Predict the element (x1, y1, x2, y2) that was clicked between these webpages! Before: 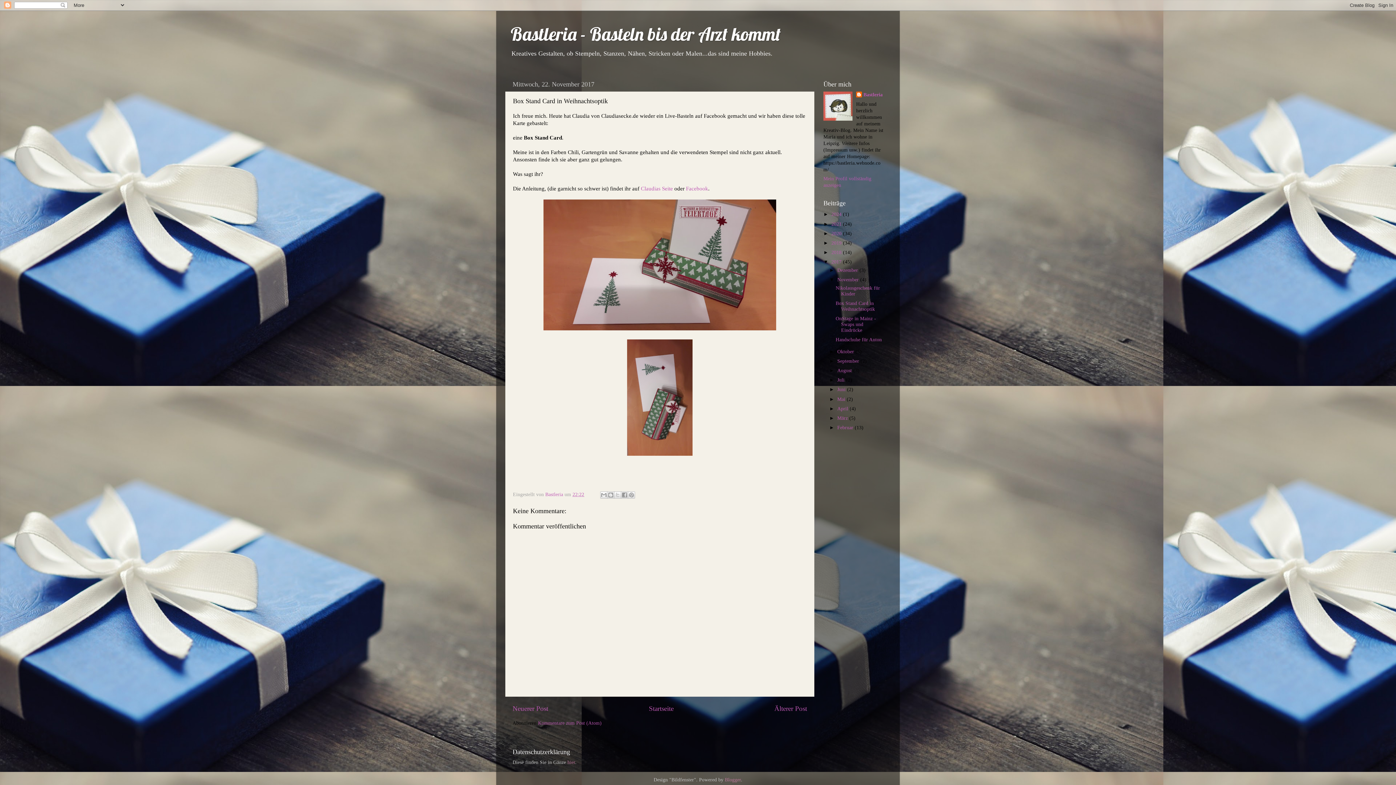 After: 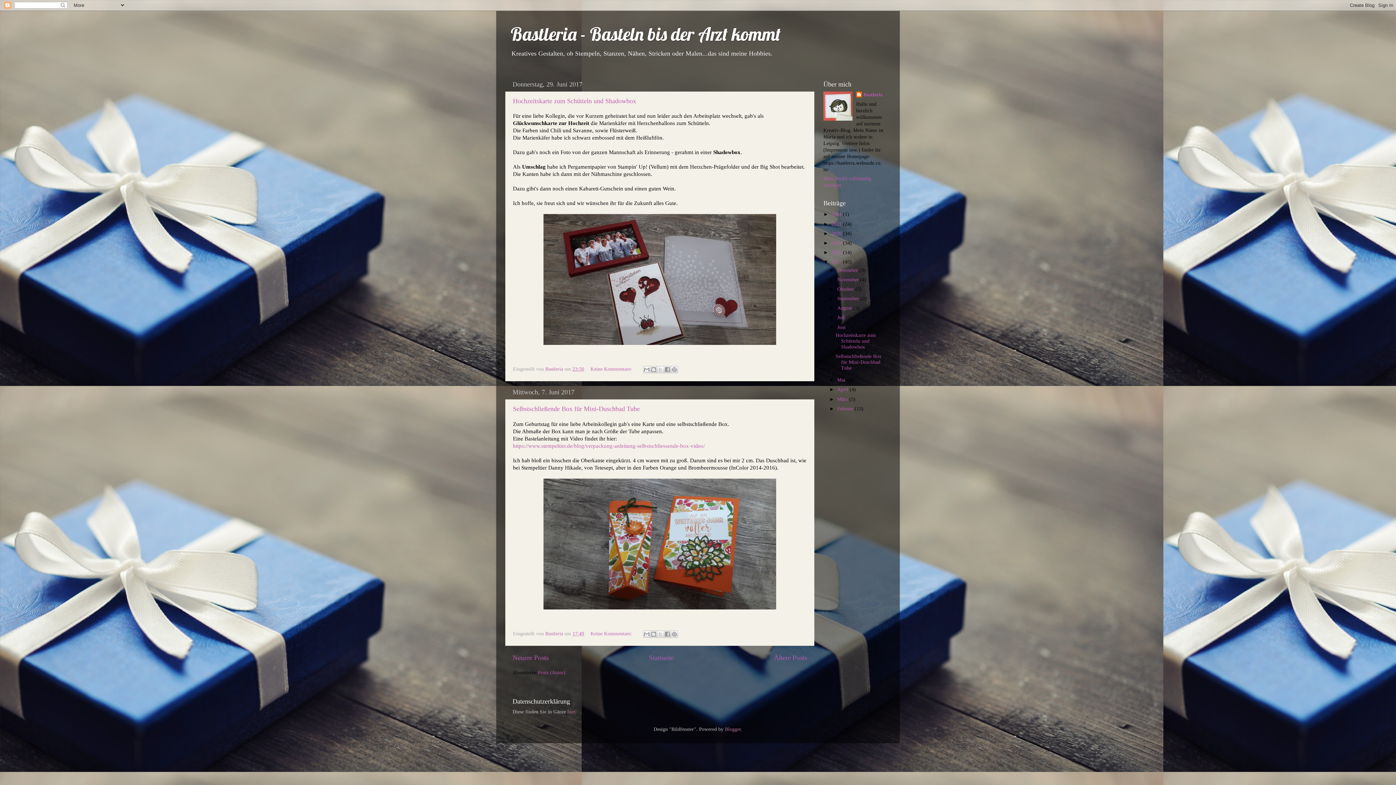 Action: bbox: (837, 387, 847, 392) label: Juni 